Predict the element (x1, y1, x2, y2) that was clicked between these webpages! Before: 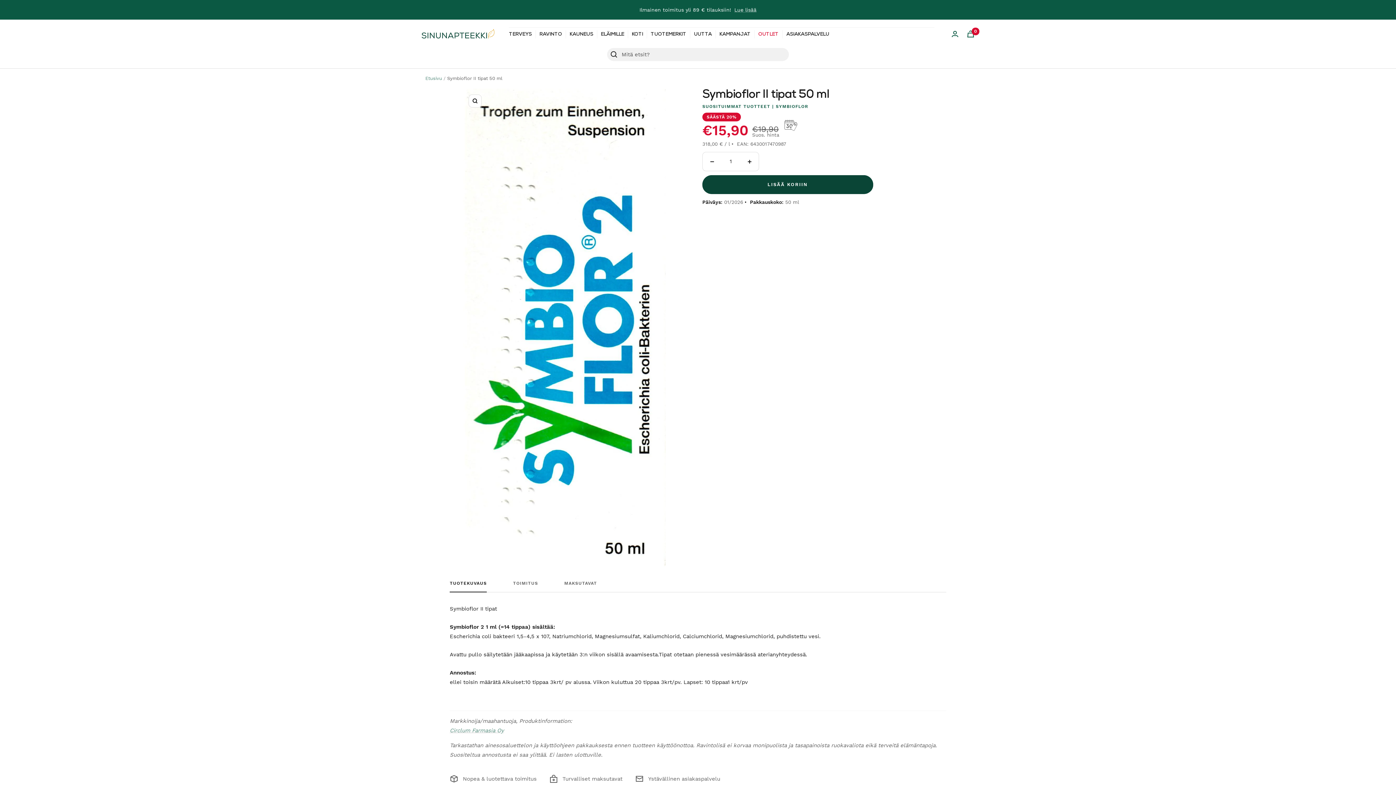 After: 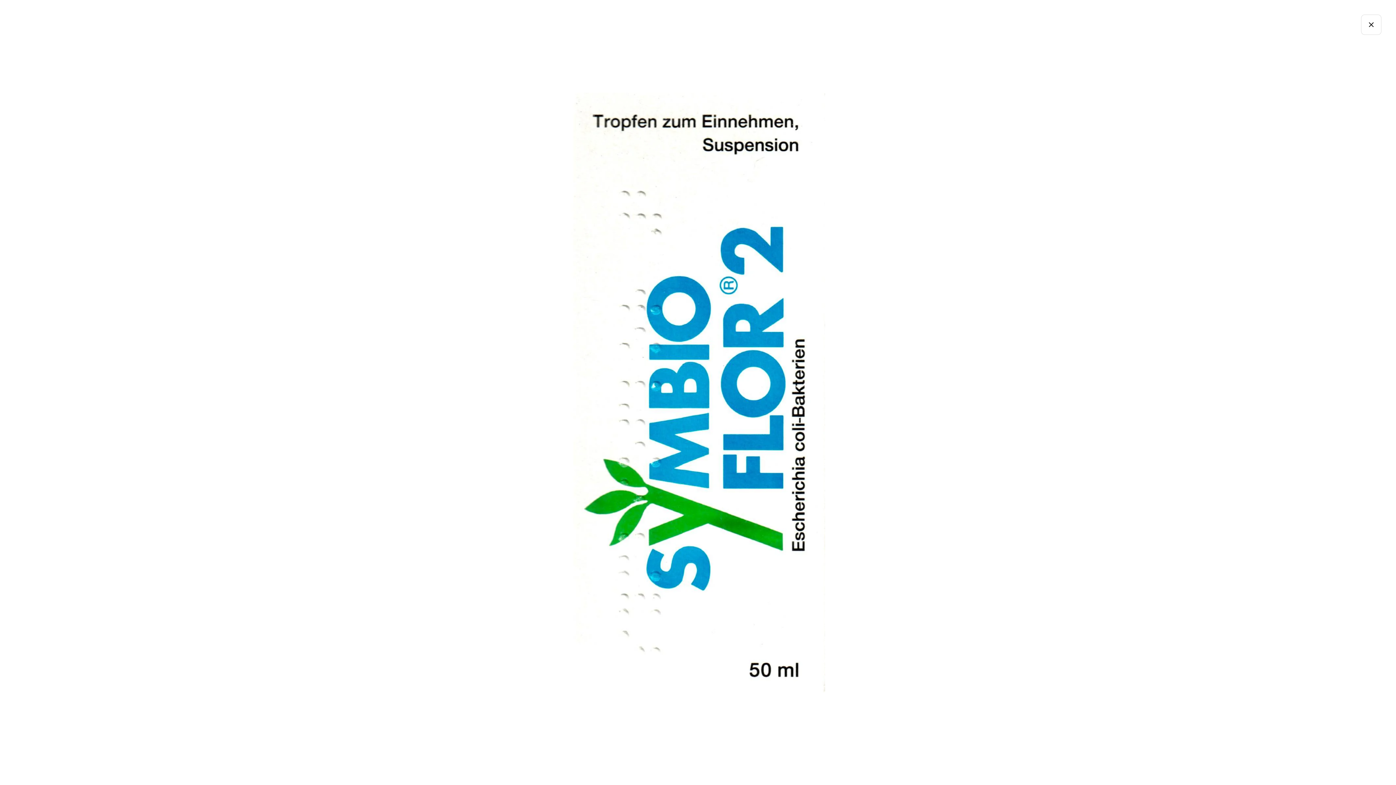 Action: bbox: (468, 94, 481, 107) label: Suurenna